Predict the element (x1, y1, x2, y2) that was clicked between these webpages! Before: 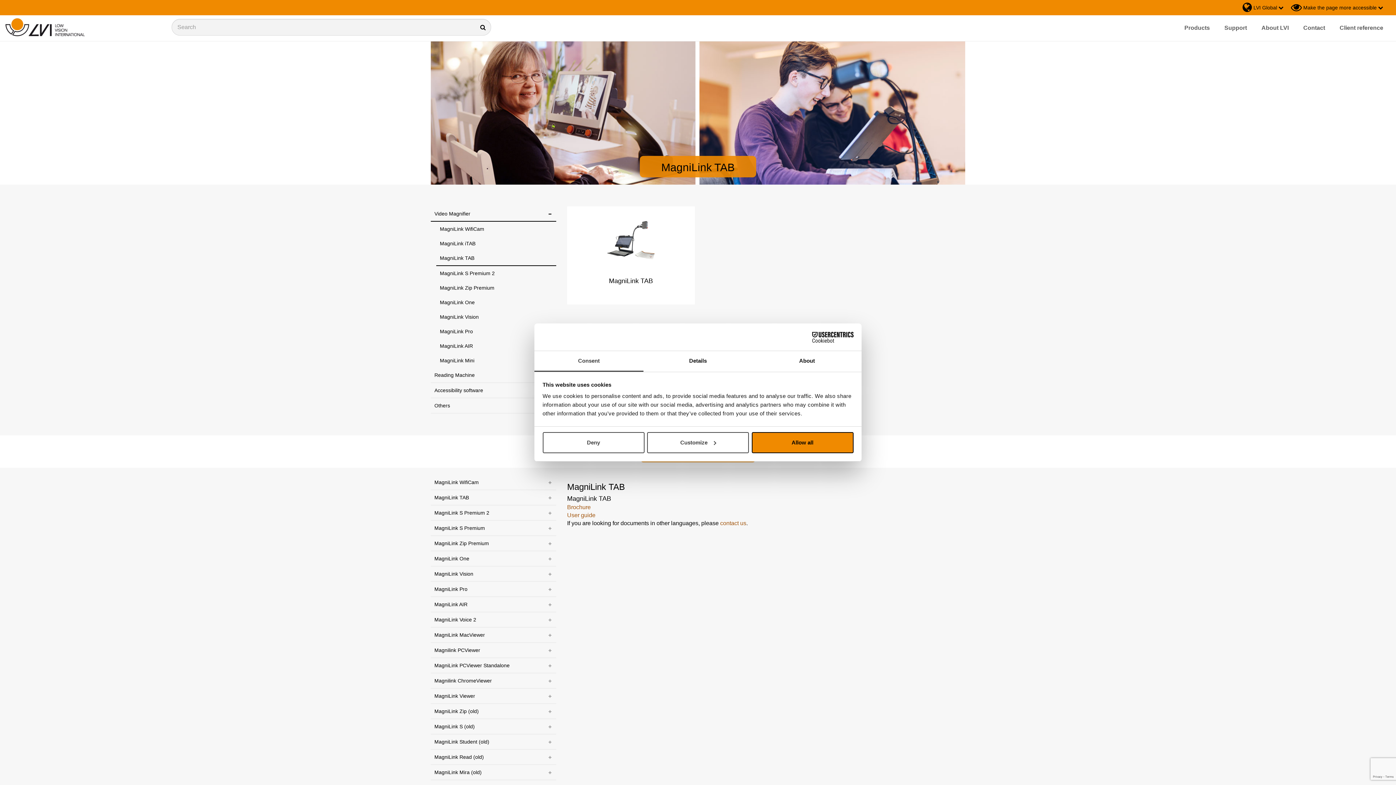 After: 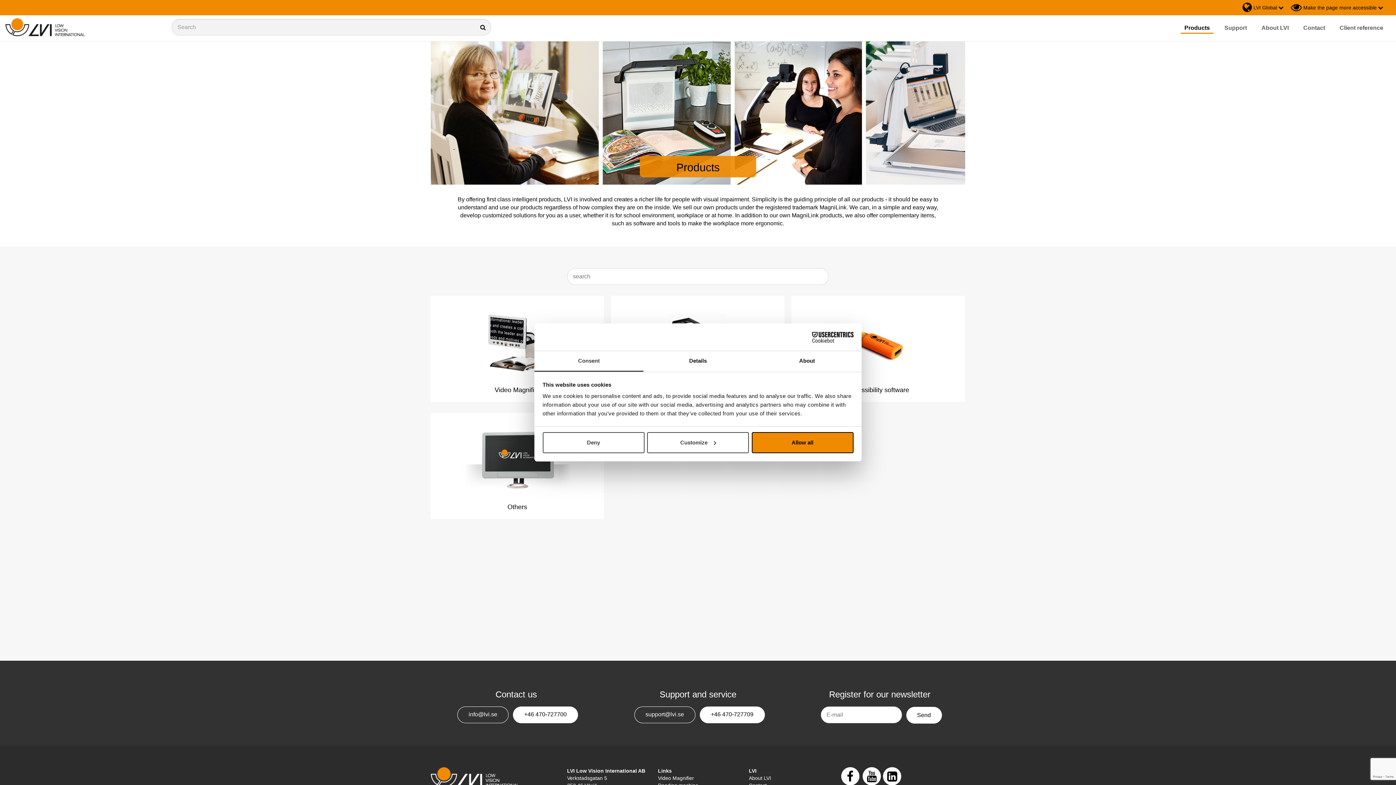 Action: label: Products bbox: (1181, 22, 1213, 32)